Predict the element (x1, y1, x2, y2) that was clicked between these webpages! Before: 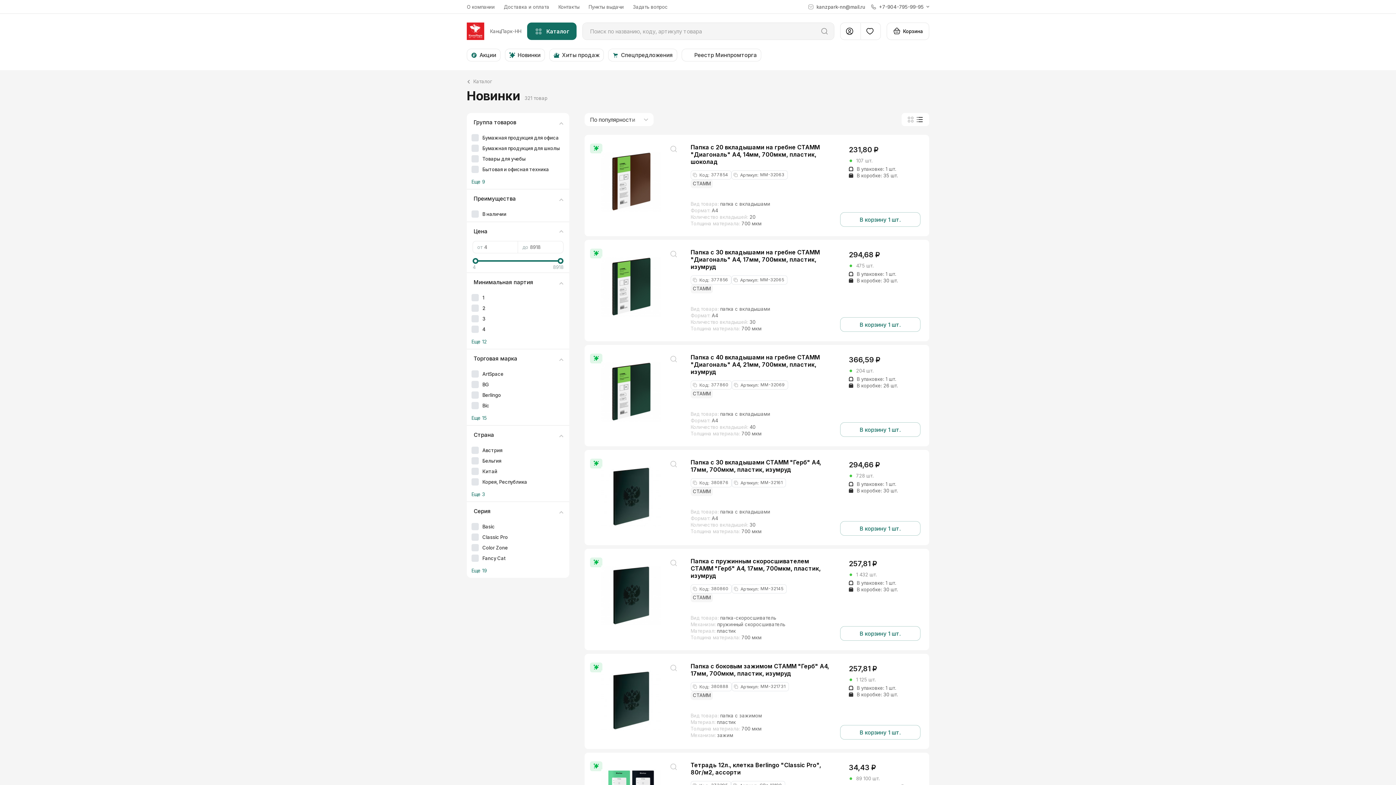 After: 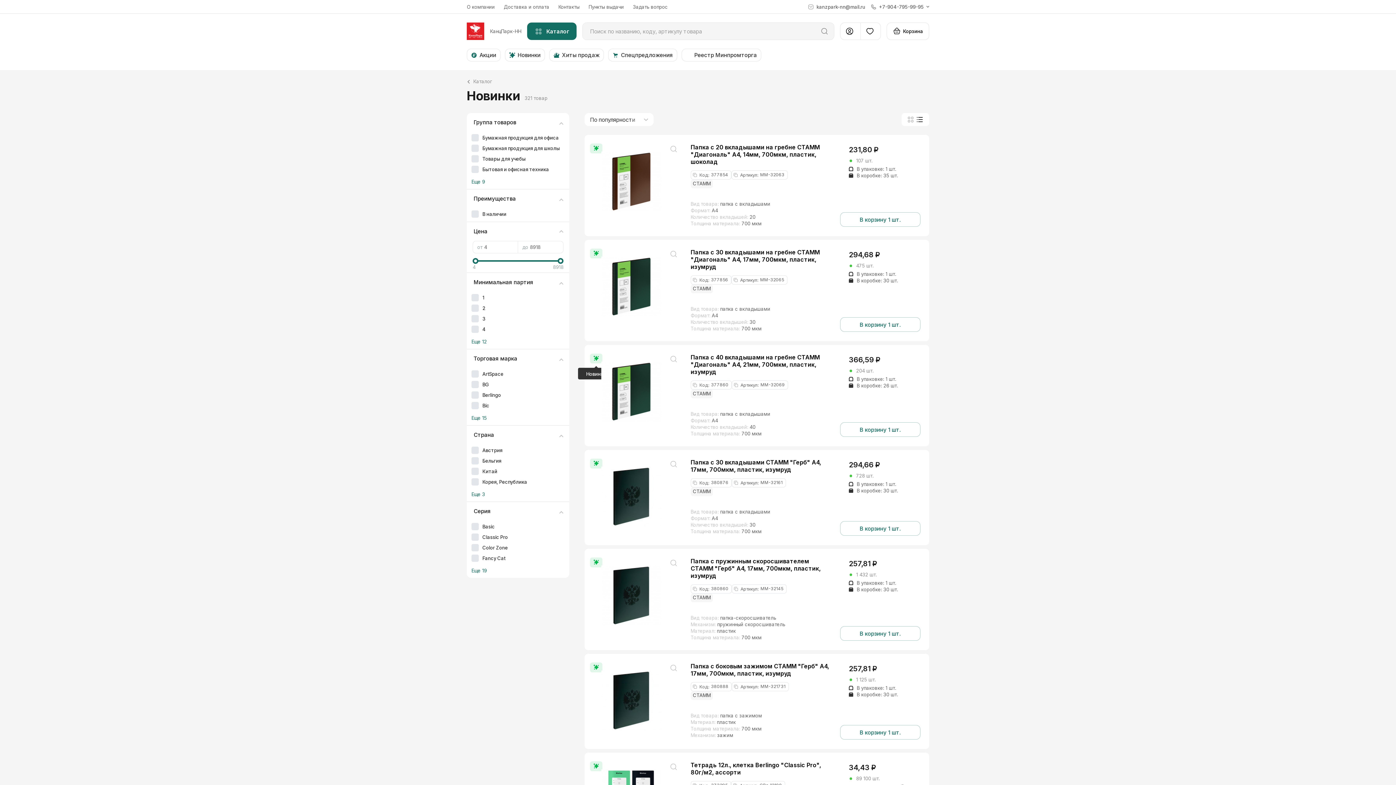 Action: bbox: (590, 353, 602, 363)